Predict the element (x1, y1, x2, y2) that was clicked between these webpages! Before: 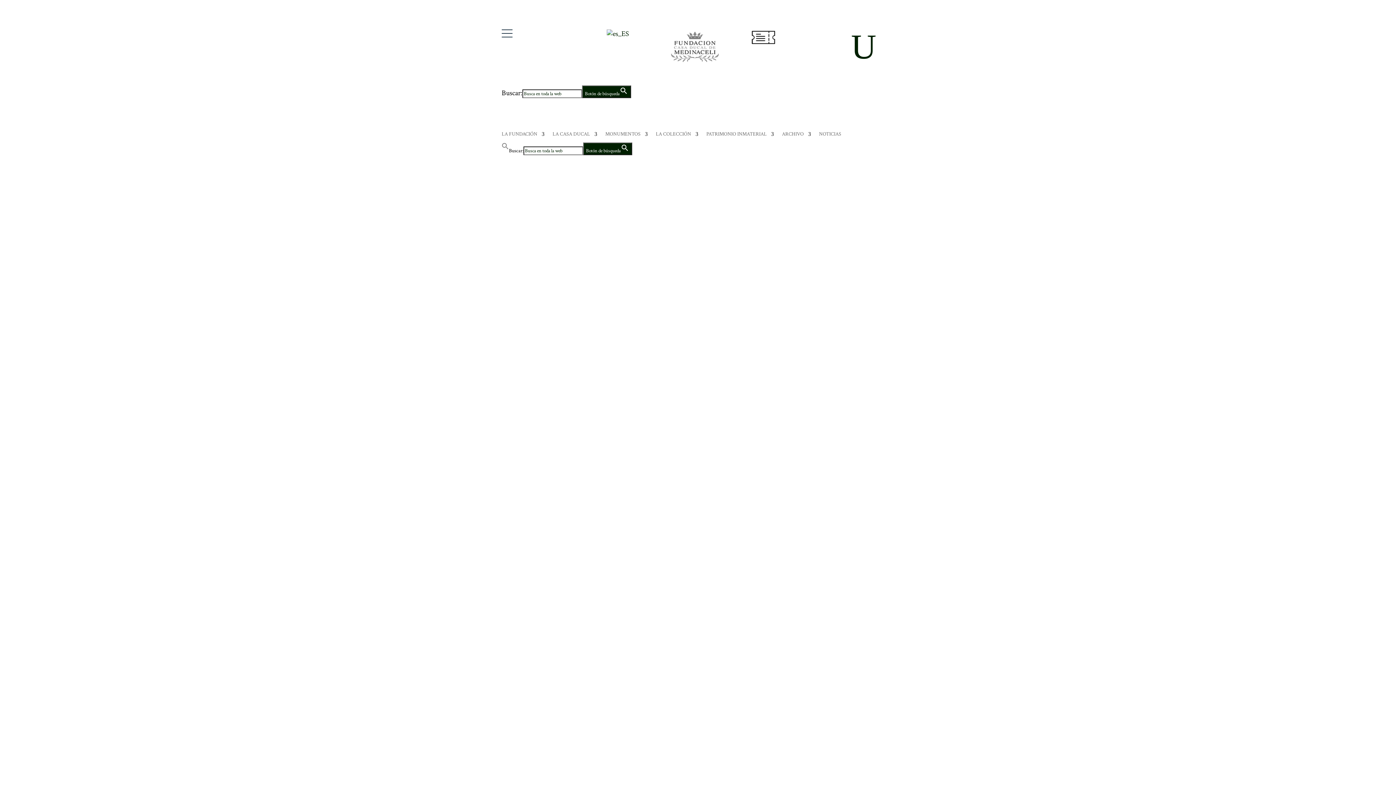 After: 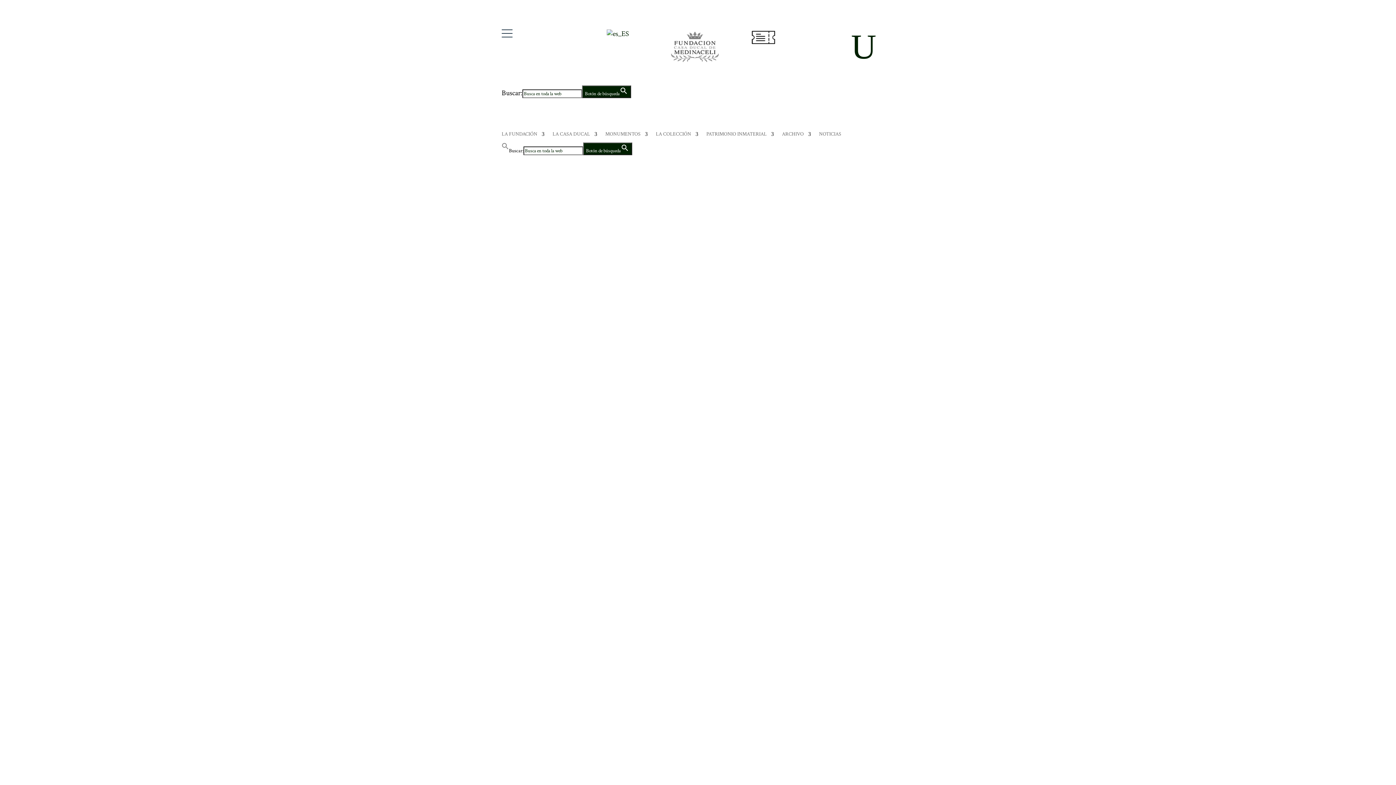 Action: label: NOTICIAS bbox: (819, 131, 841, 139)